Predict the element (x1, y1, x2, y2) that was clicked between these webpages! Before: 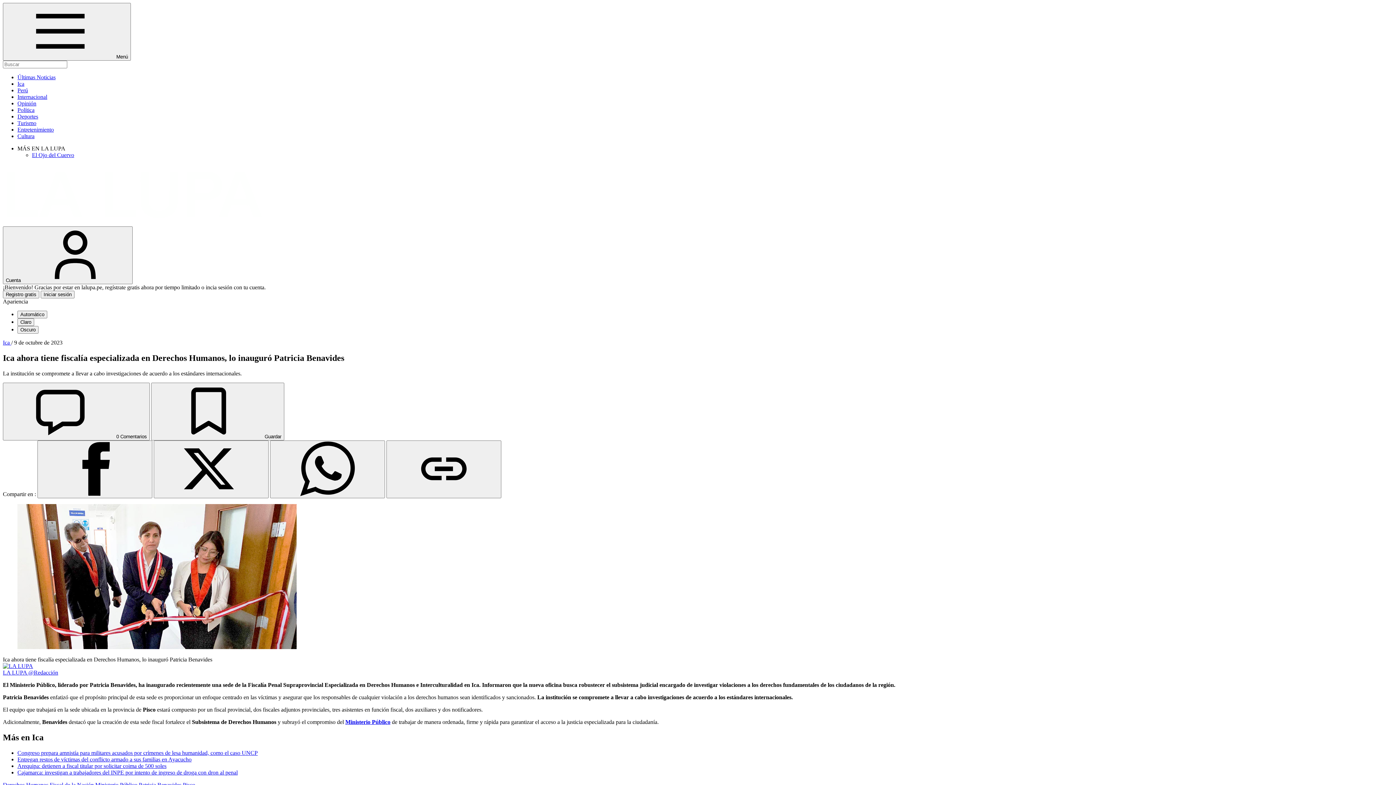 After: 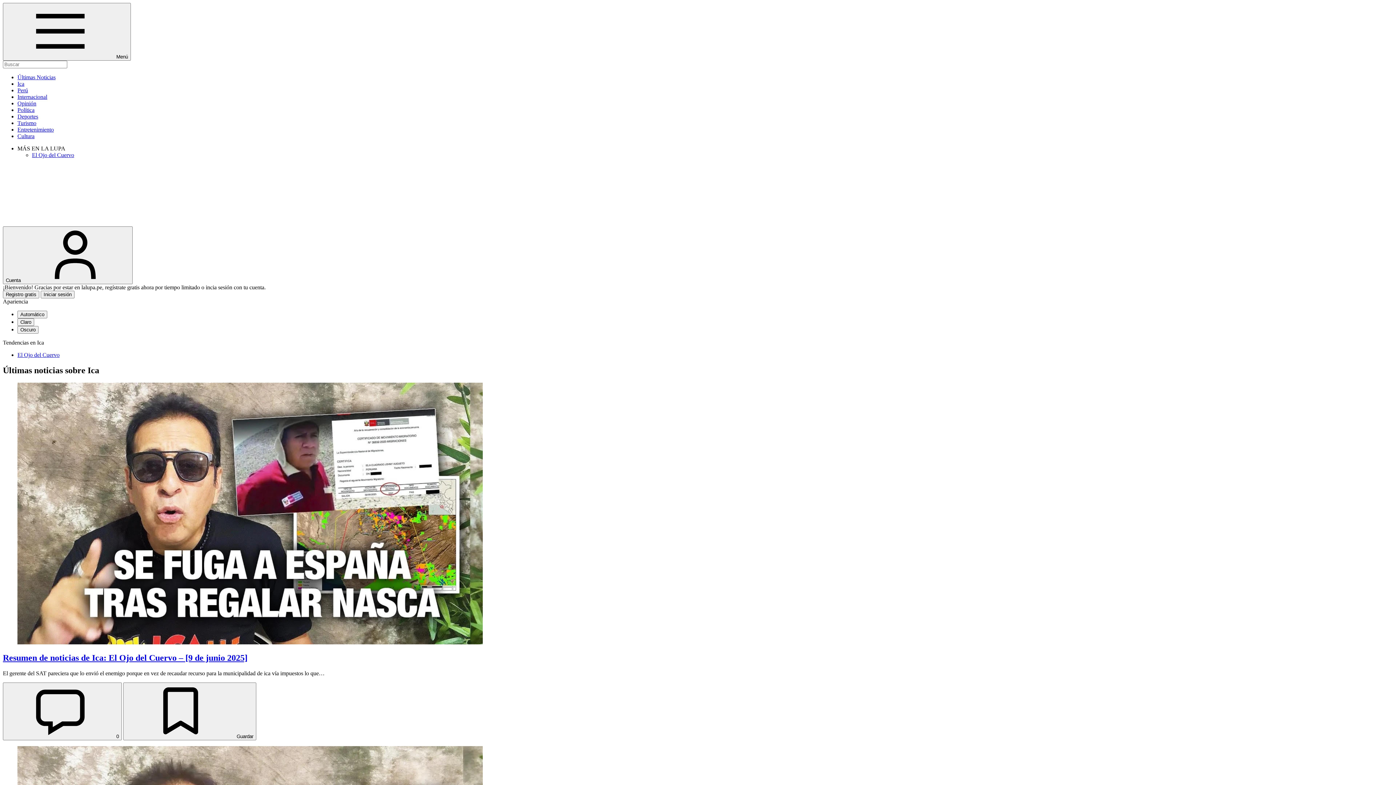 Action: bbox: (2, 339, 11, 345) label: Ica 